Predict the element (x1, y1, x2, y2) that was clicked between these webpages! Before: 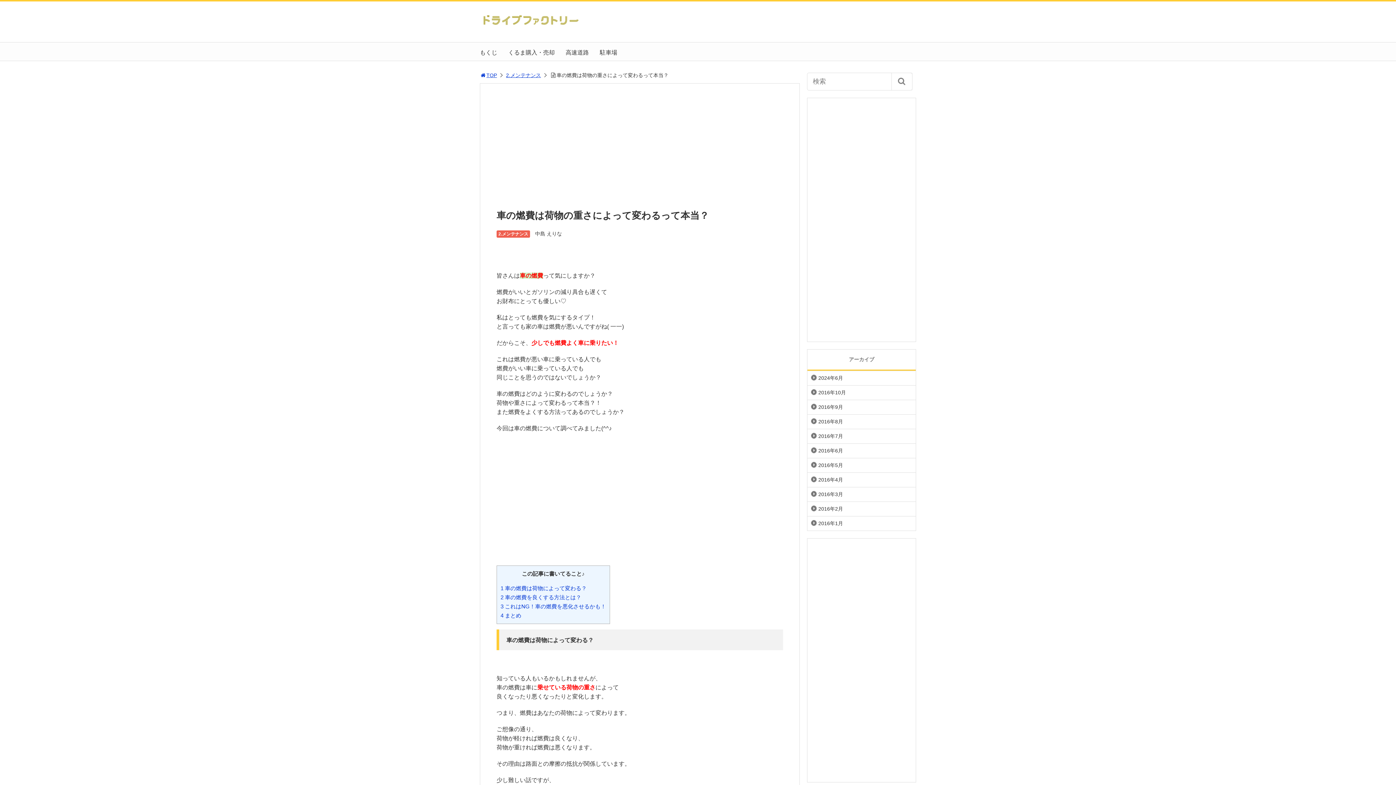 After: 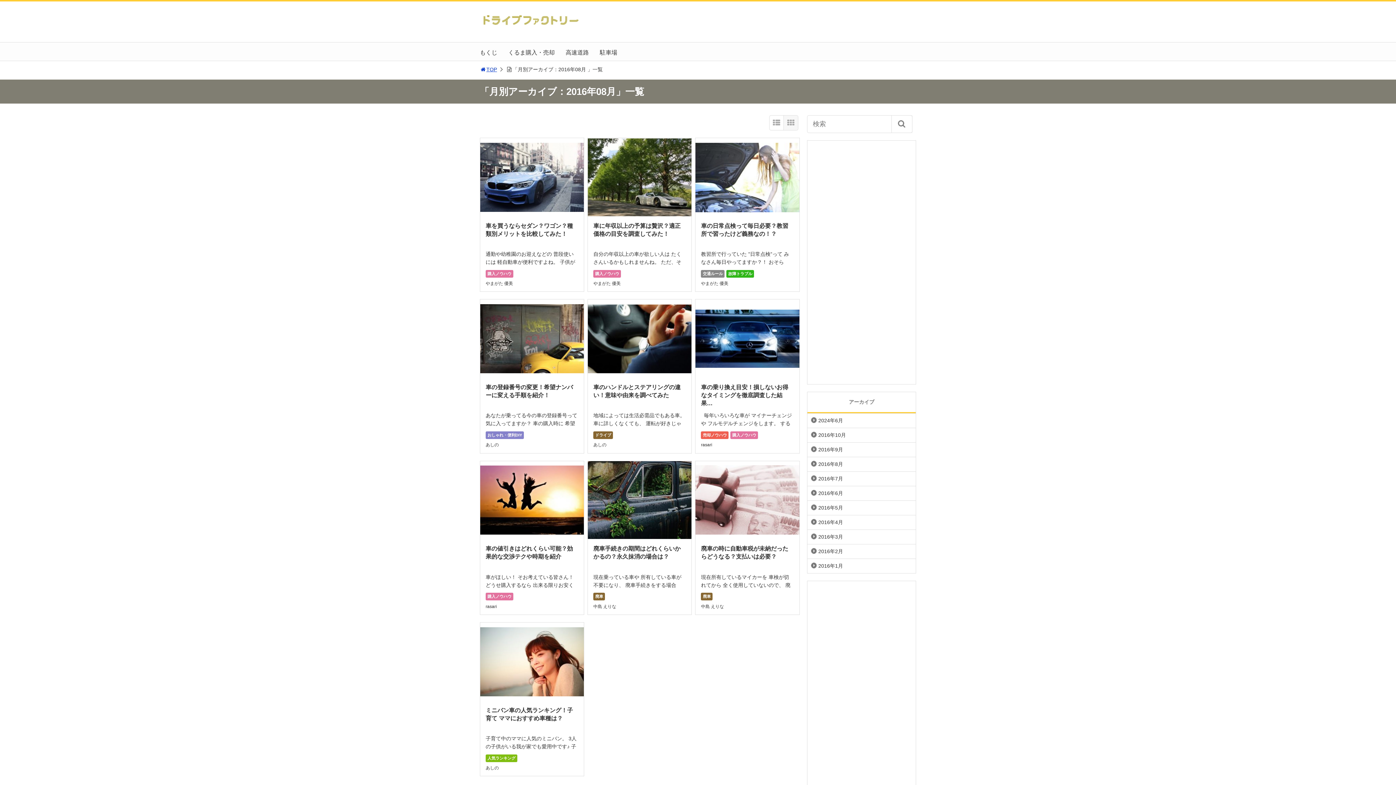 Action: bbox: (807, 414, 916, 429) label: 2016年8月